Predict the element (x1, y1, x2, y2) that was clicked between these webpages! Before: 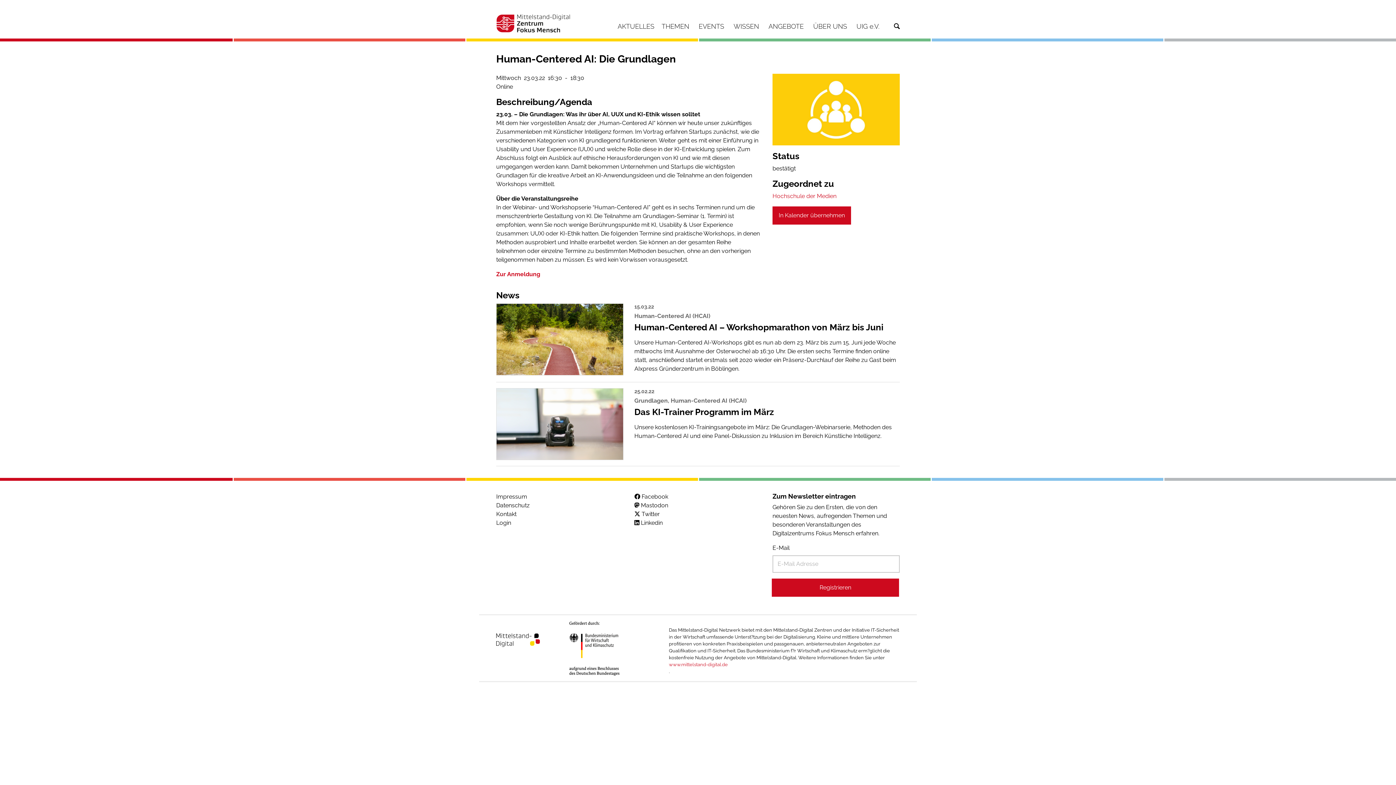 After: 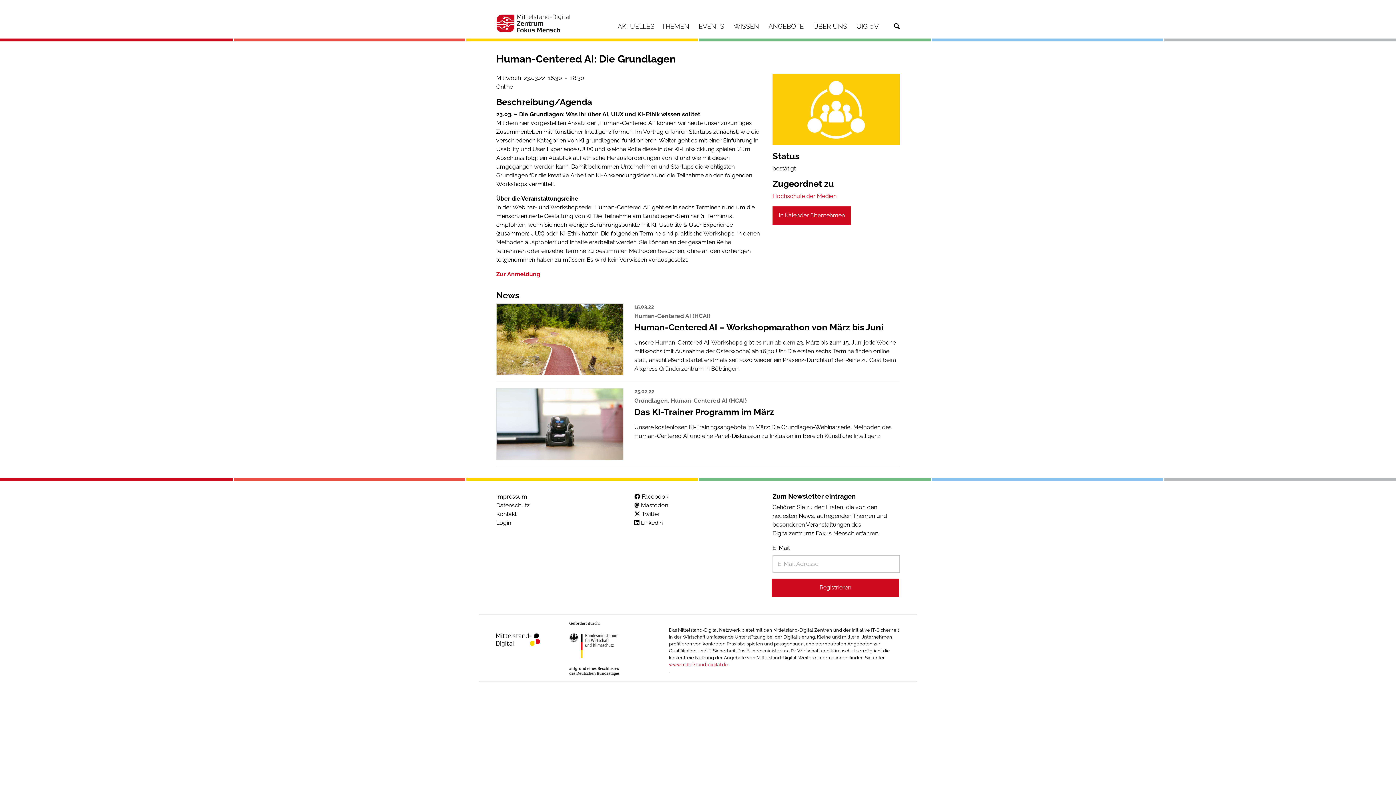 Action: bbox: (634, 493, 668, 500) label:  Facebook